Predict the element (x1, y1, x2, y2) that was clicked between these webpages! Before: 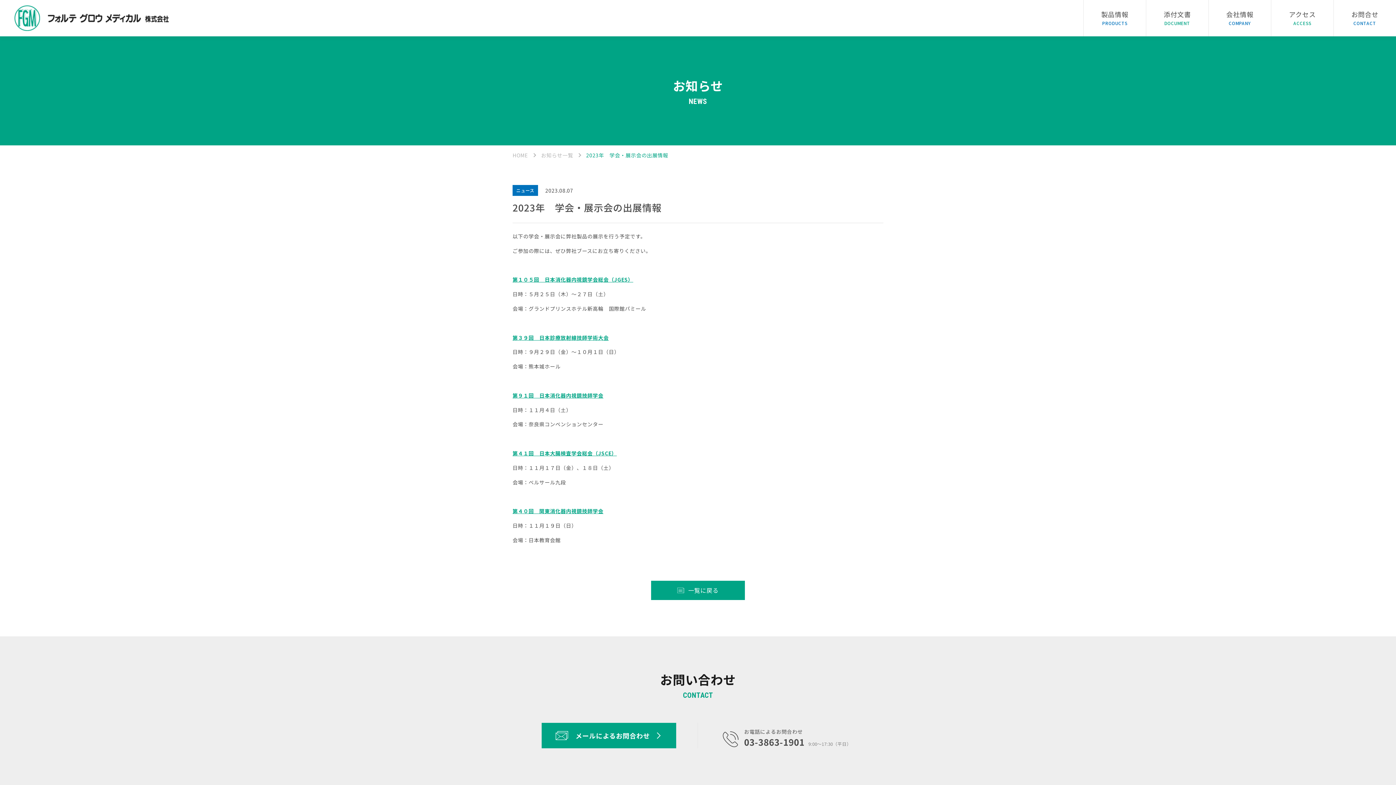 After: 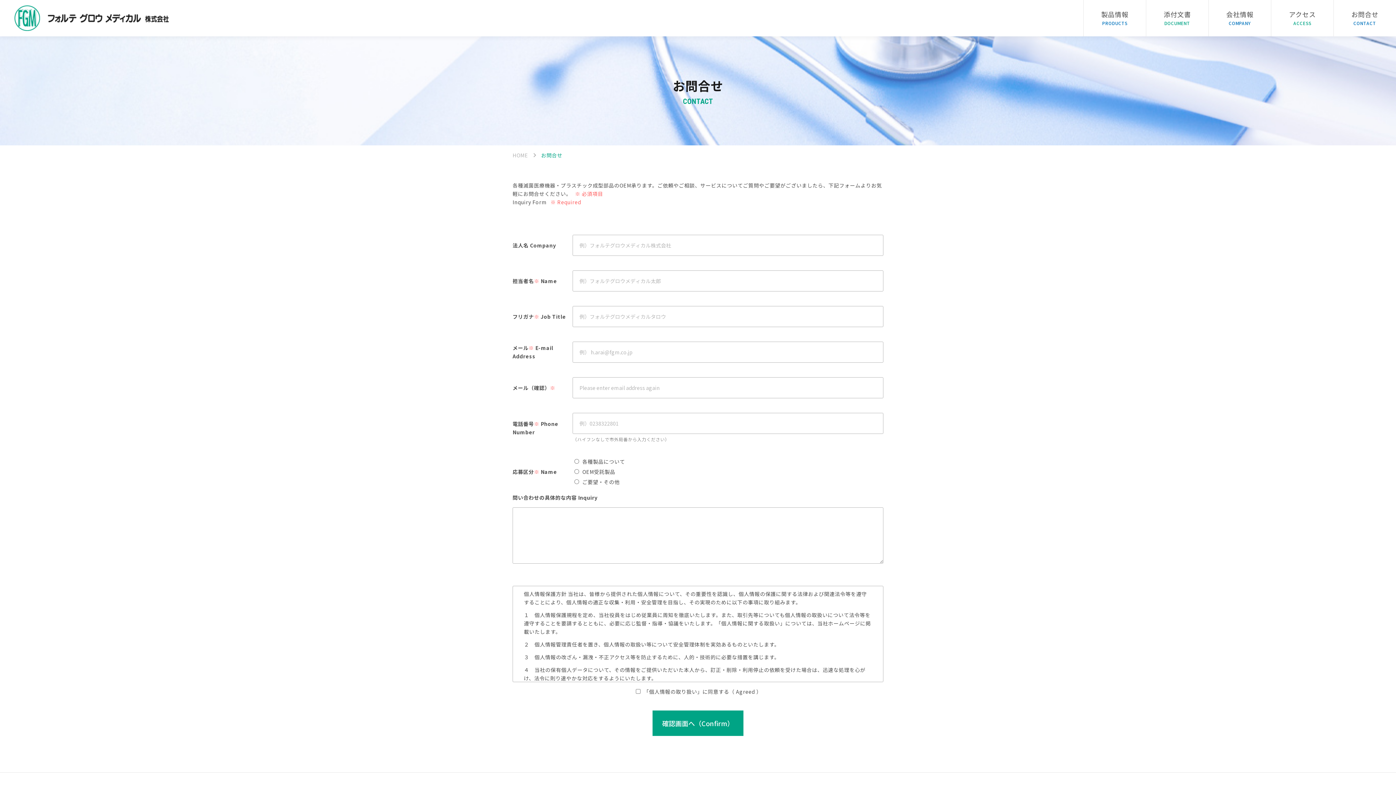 Action: label: お問合せ
CONTACT bbox: (1333, 0, 1396, 36)